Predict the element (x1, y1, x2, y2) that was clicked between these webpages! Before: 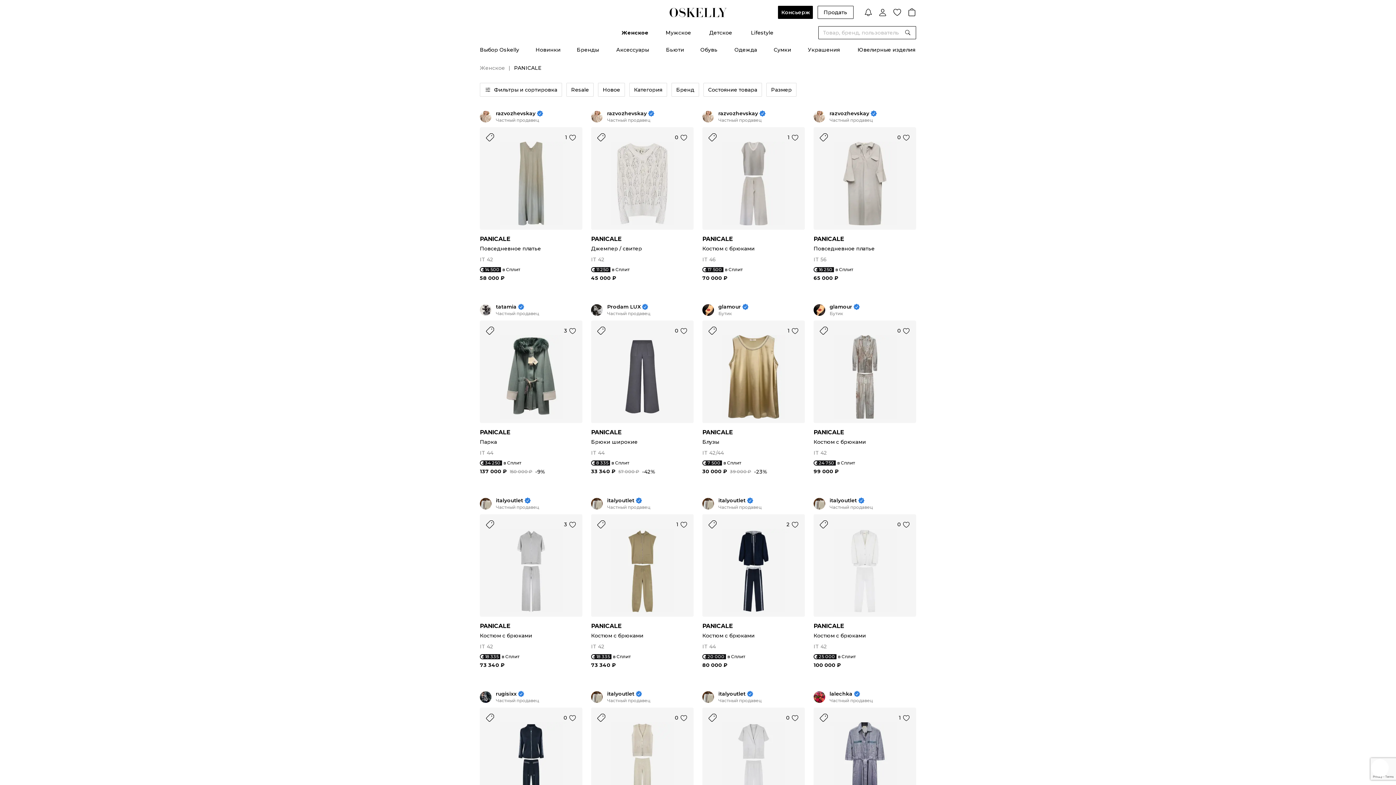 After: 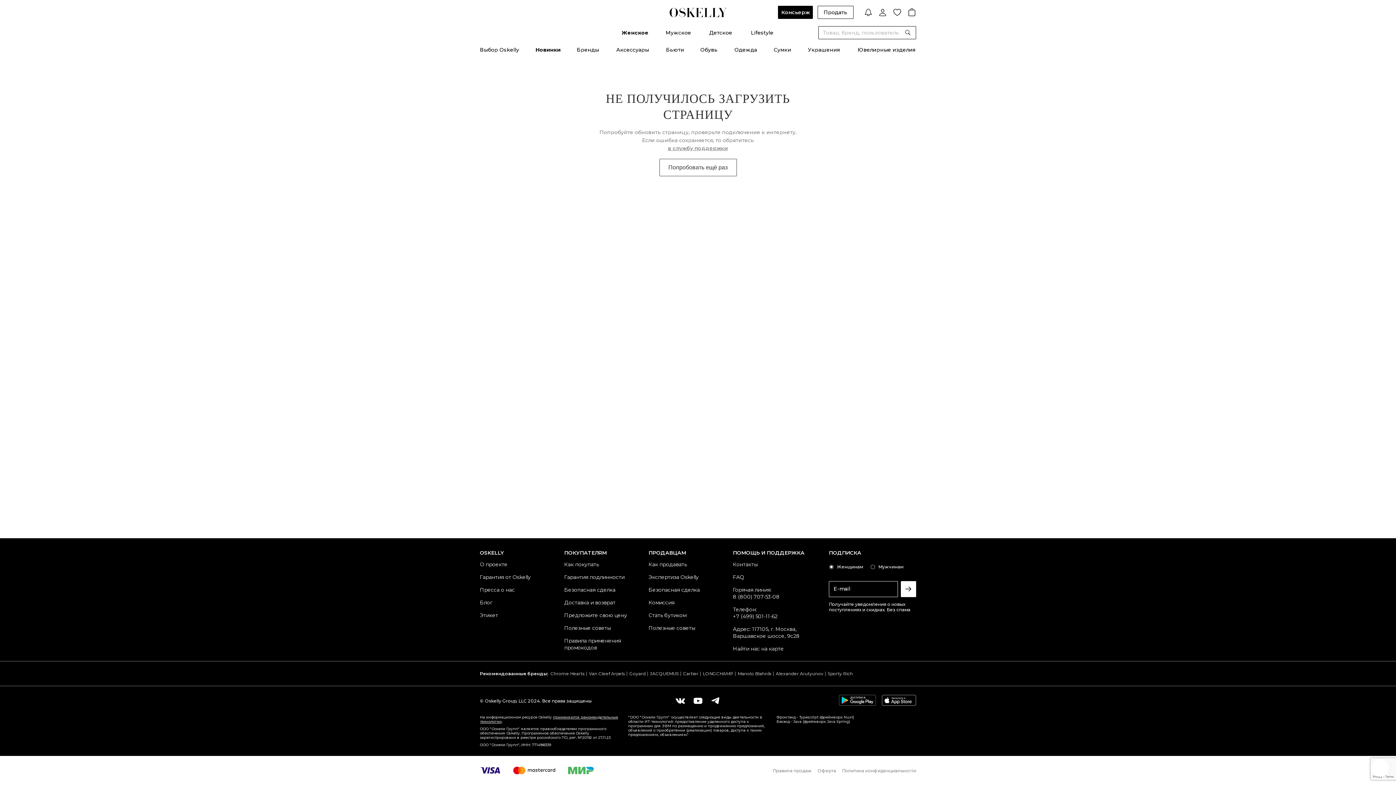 Action: bbox: (535, 46, 560, 53) label: Новинки